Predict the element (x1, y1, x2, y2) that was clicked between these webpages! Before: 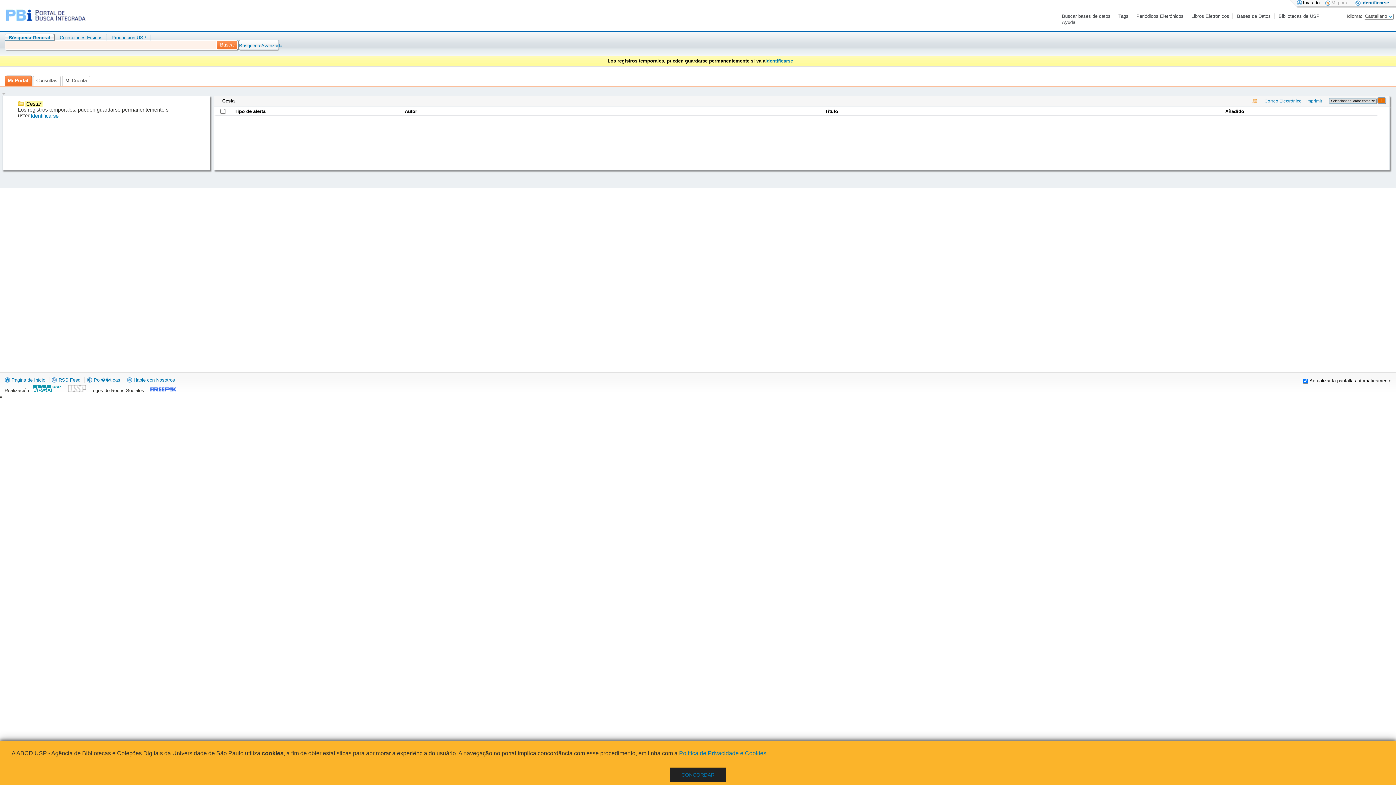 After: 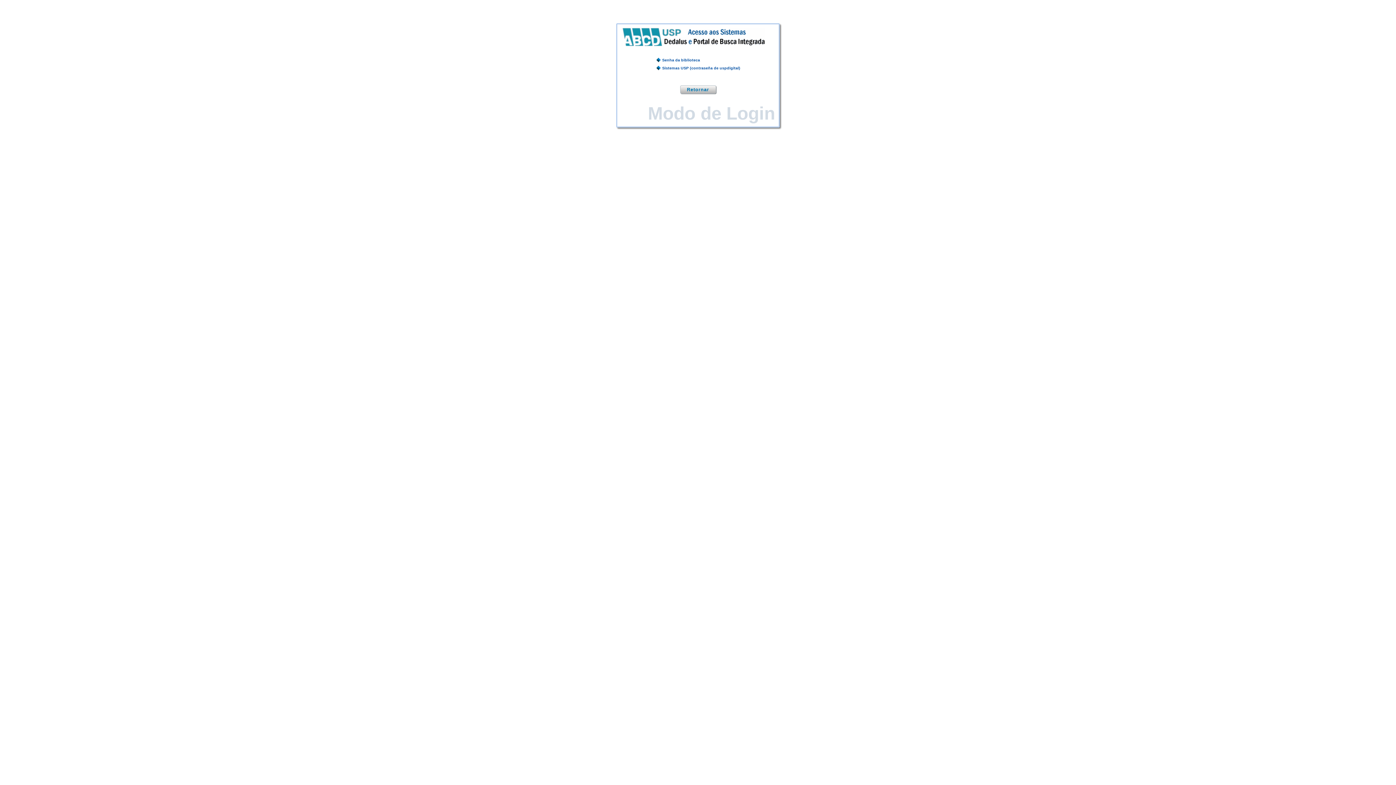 Action: label: Identificarse bbox: (30, 113, 58, 118)